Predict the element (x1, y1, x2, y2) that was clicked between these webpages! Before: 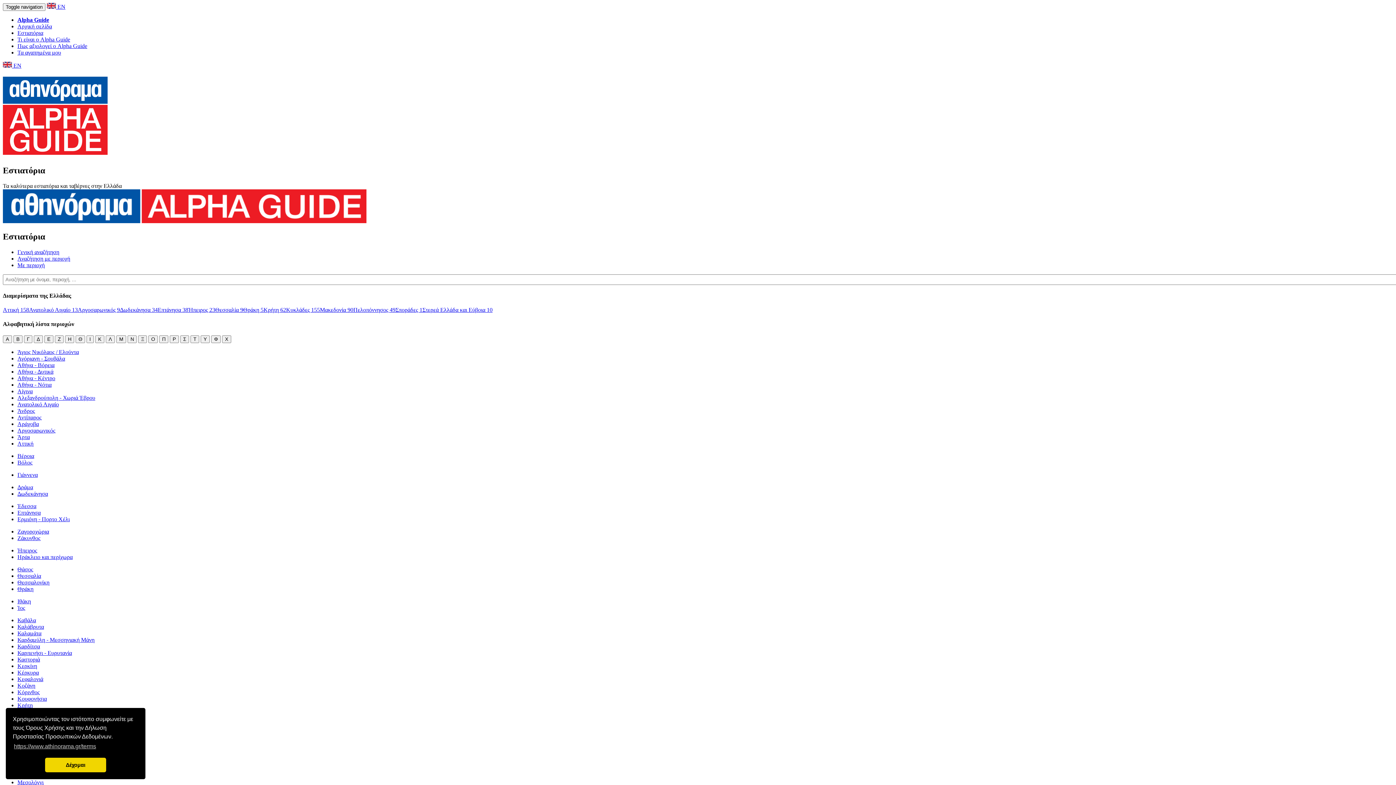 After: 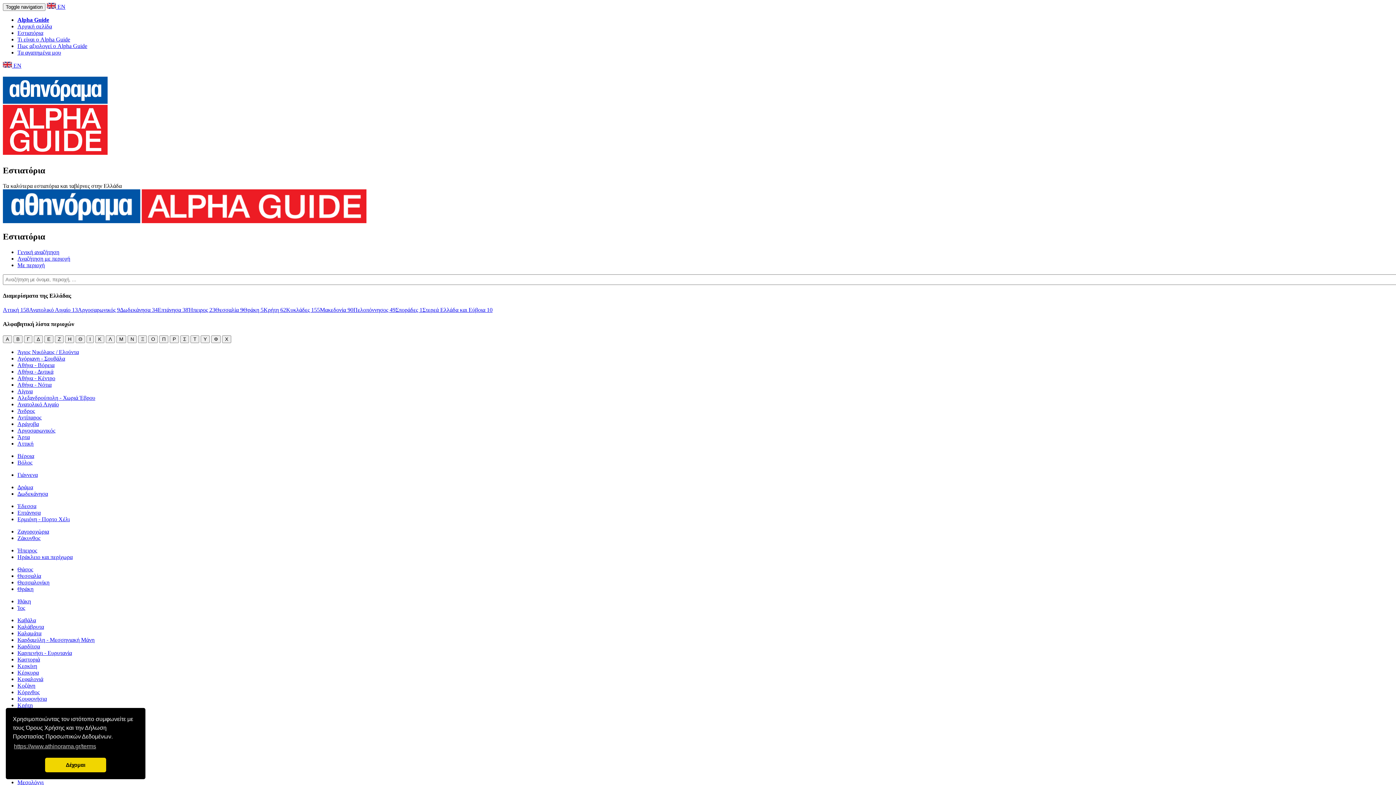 Action: label: Αράχοβα bbox: (17, 420, 38, 427)